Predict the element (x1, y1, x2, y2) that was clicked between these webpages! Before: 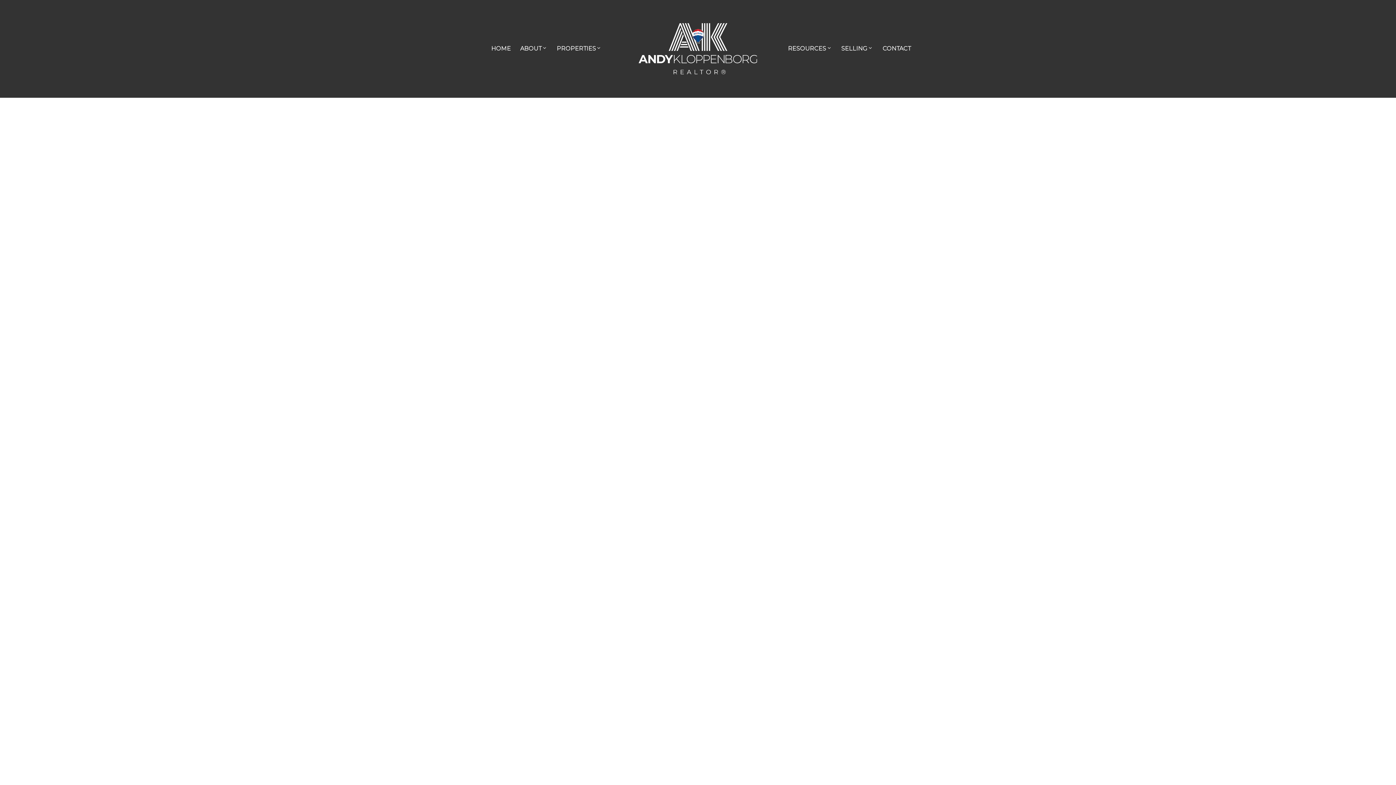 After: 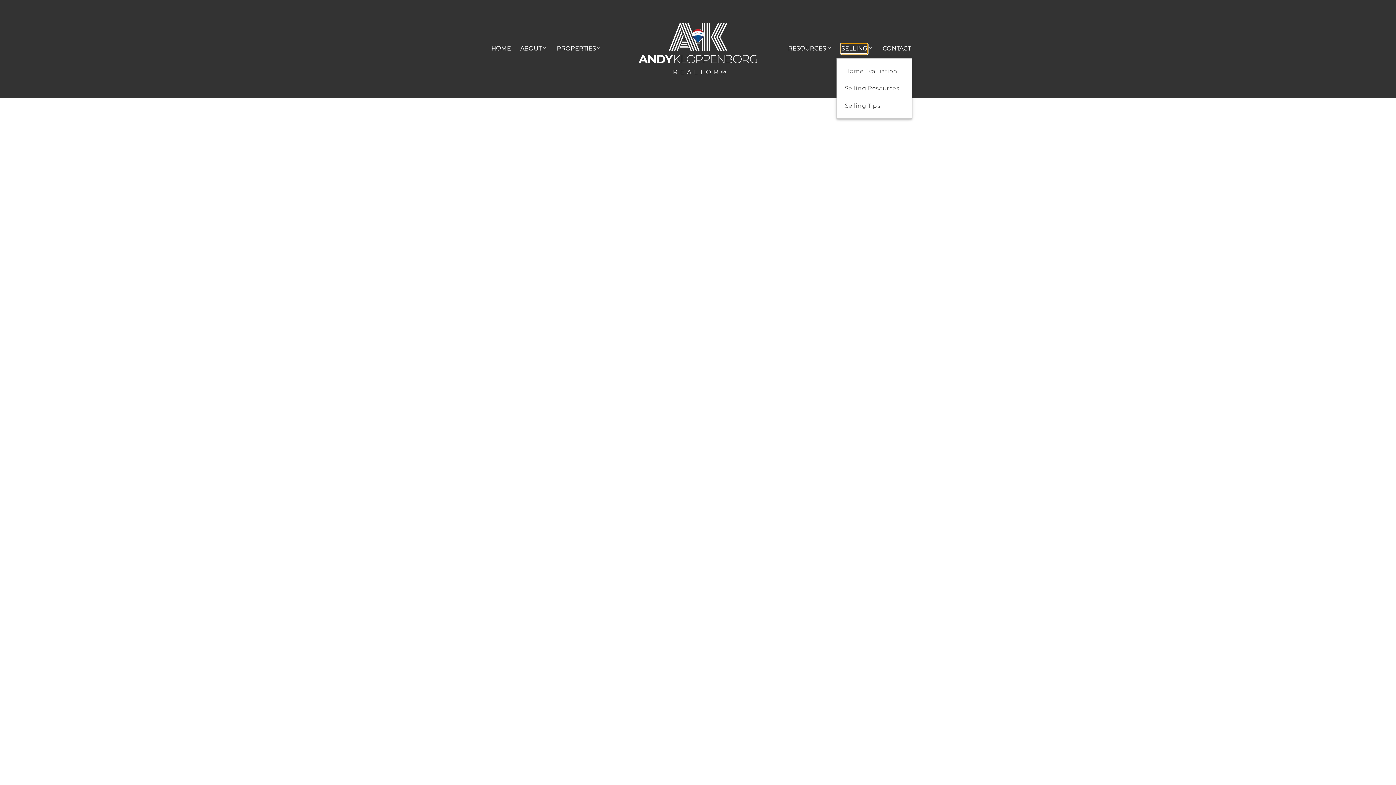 Action: label: SELLING bbox: (841, 43, 867, 53)